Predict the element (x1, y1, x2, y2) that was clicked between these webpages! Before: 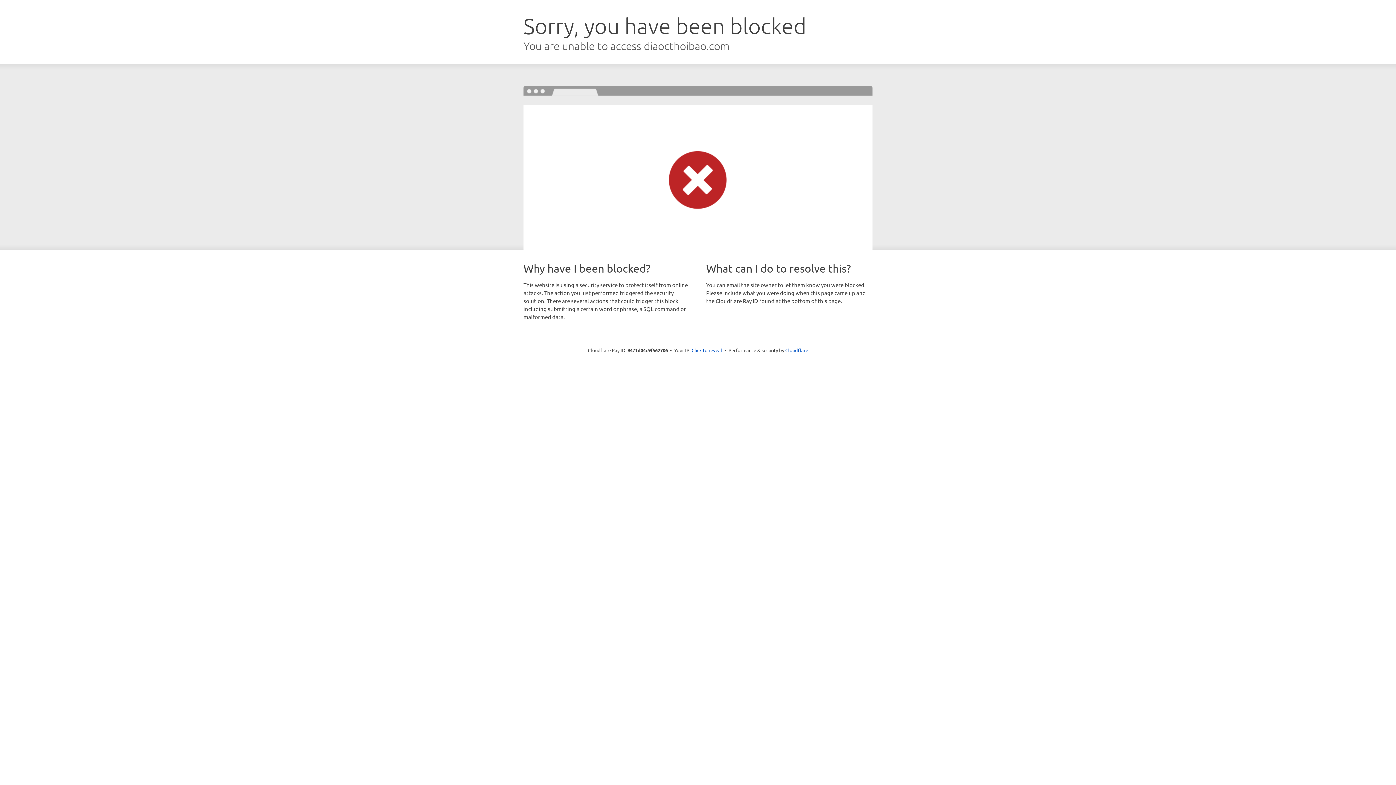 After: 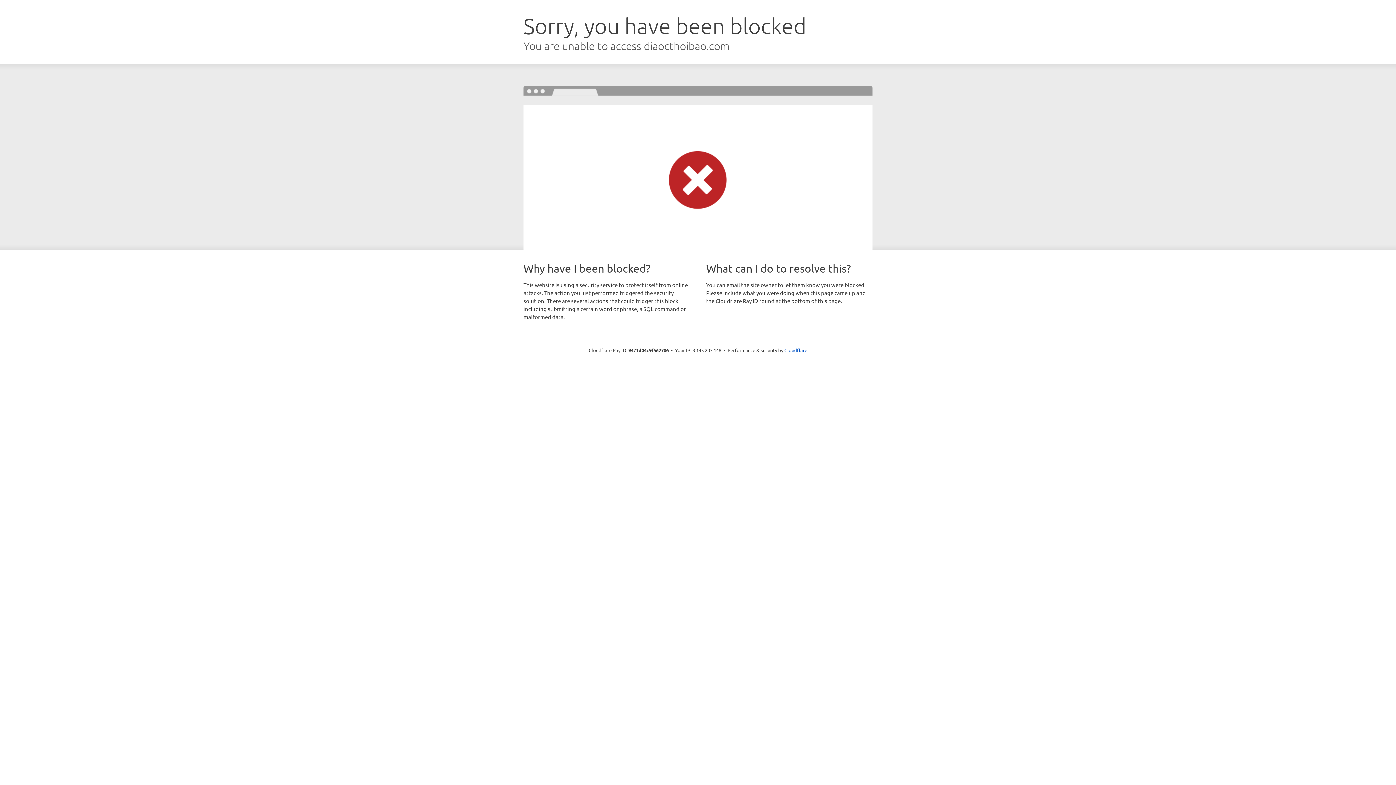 Action: label: Click to reveal bbox: (691, 346, 722, 353)